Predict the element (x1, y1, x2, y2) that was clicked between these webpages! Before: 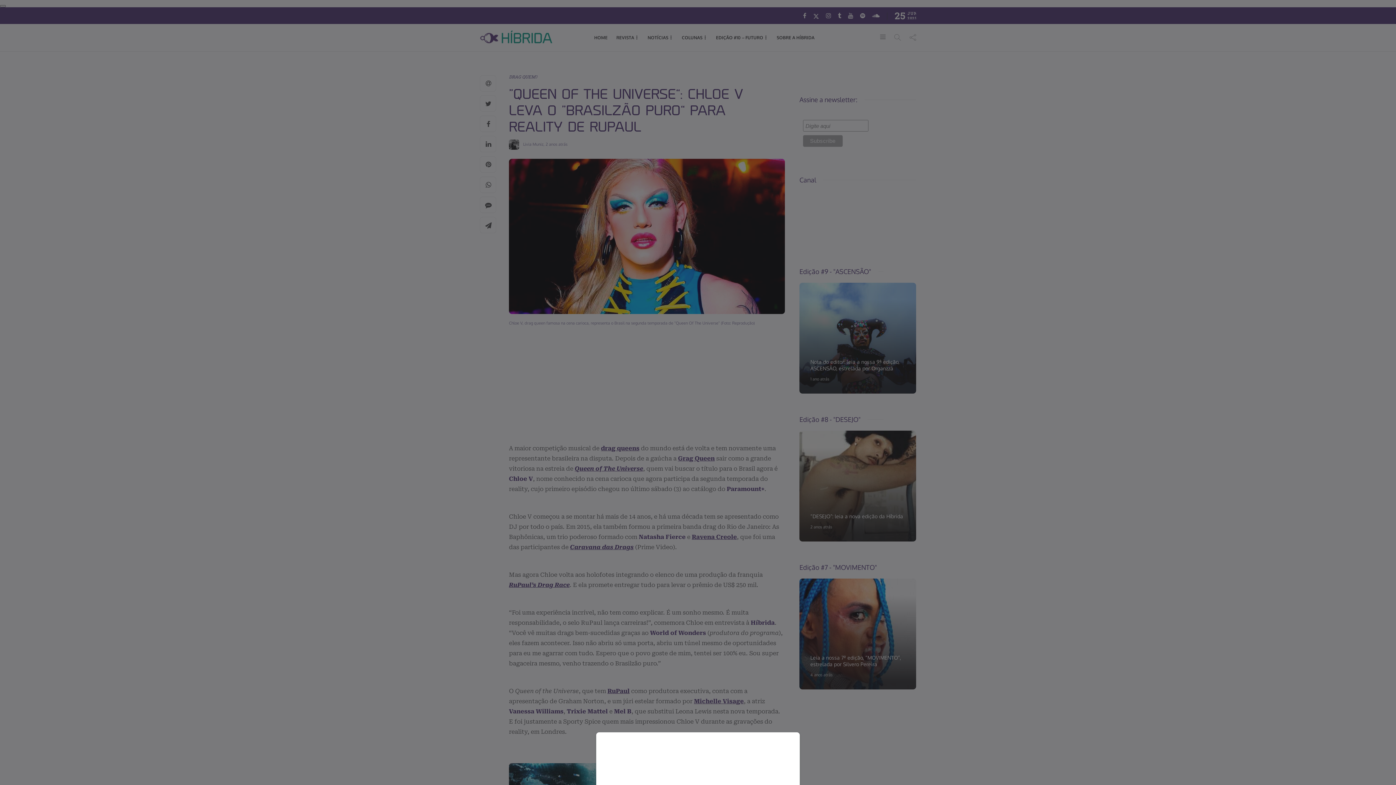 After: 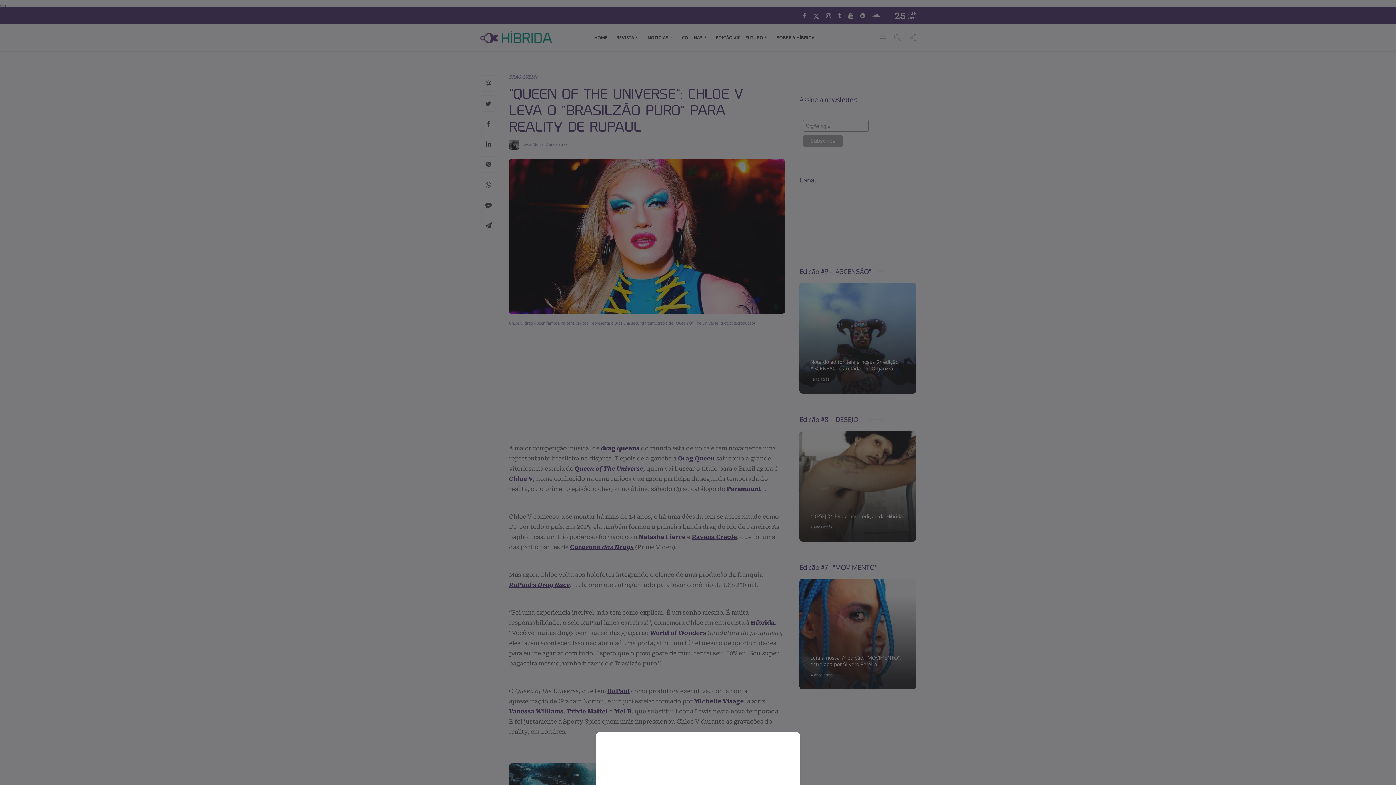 Action: bbox: (0, 0, 1396, 785)